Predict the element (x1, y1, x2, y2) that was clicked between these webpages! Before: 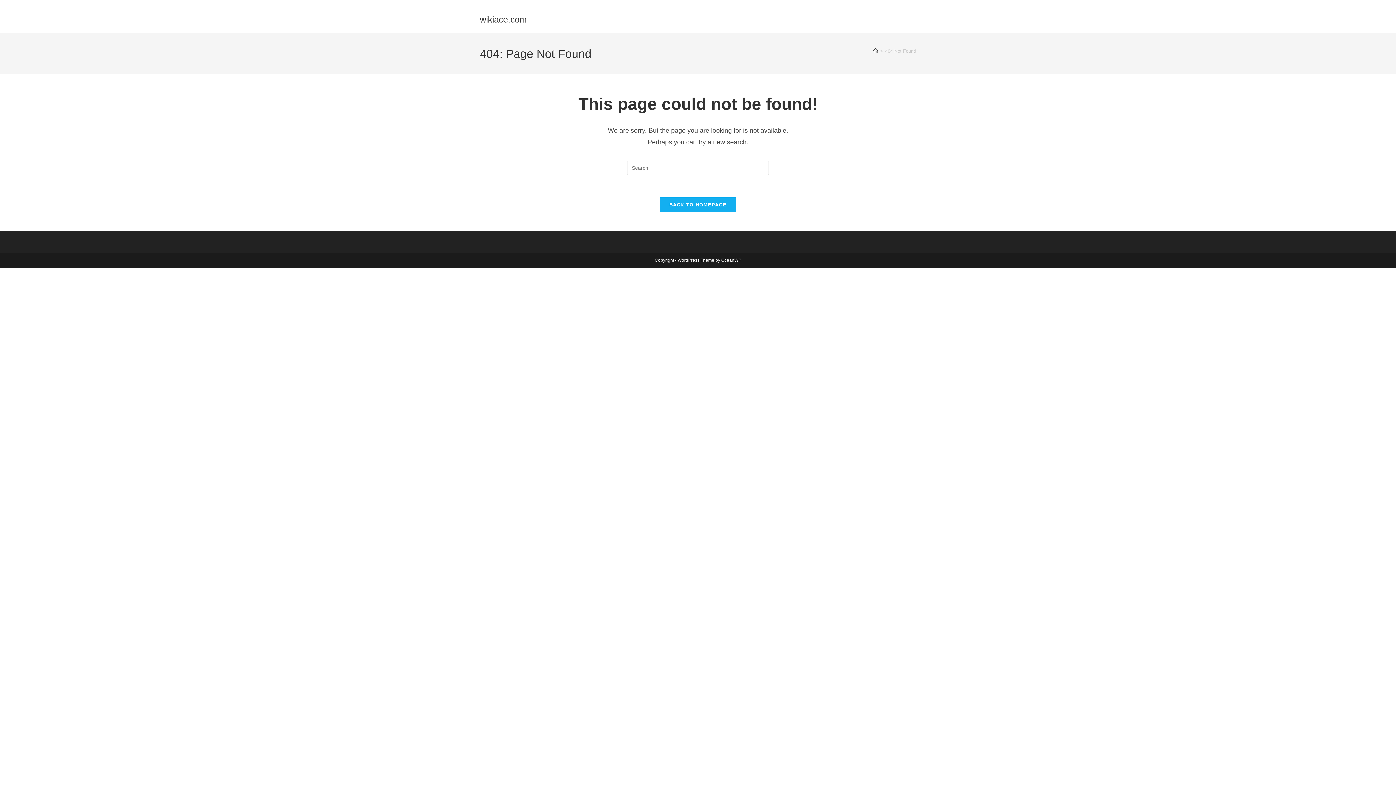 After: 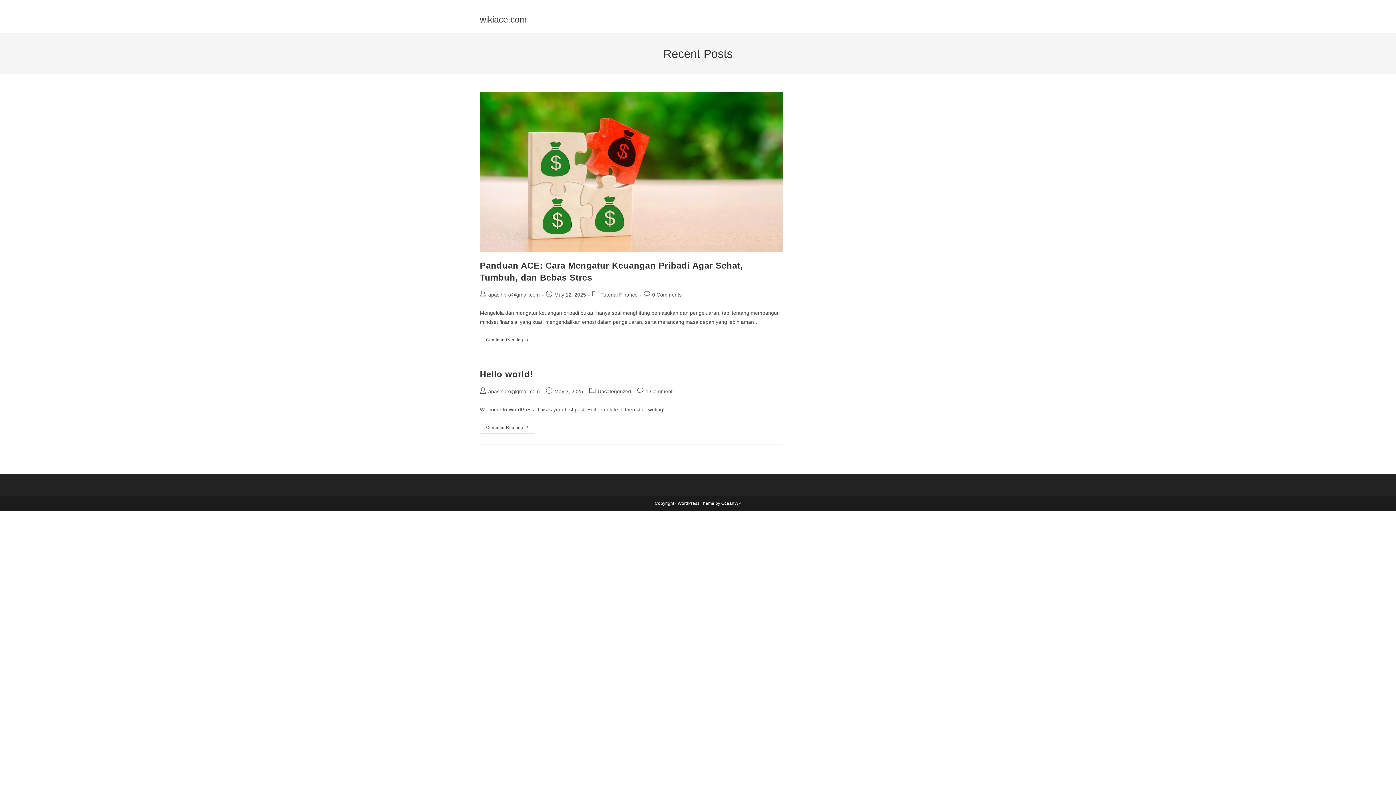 Action: label: Home bbox: (873, 48, 878, 53)